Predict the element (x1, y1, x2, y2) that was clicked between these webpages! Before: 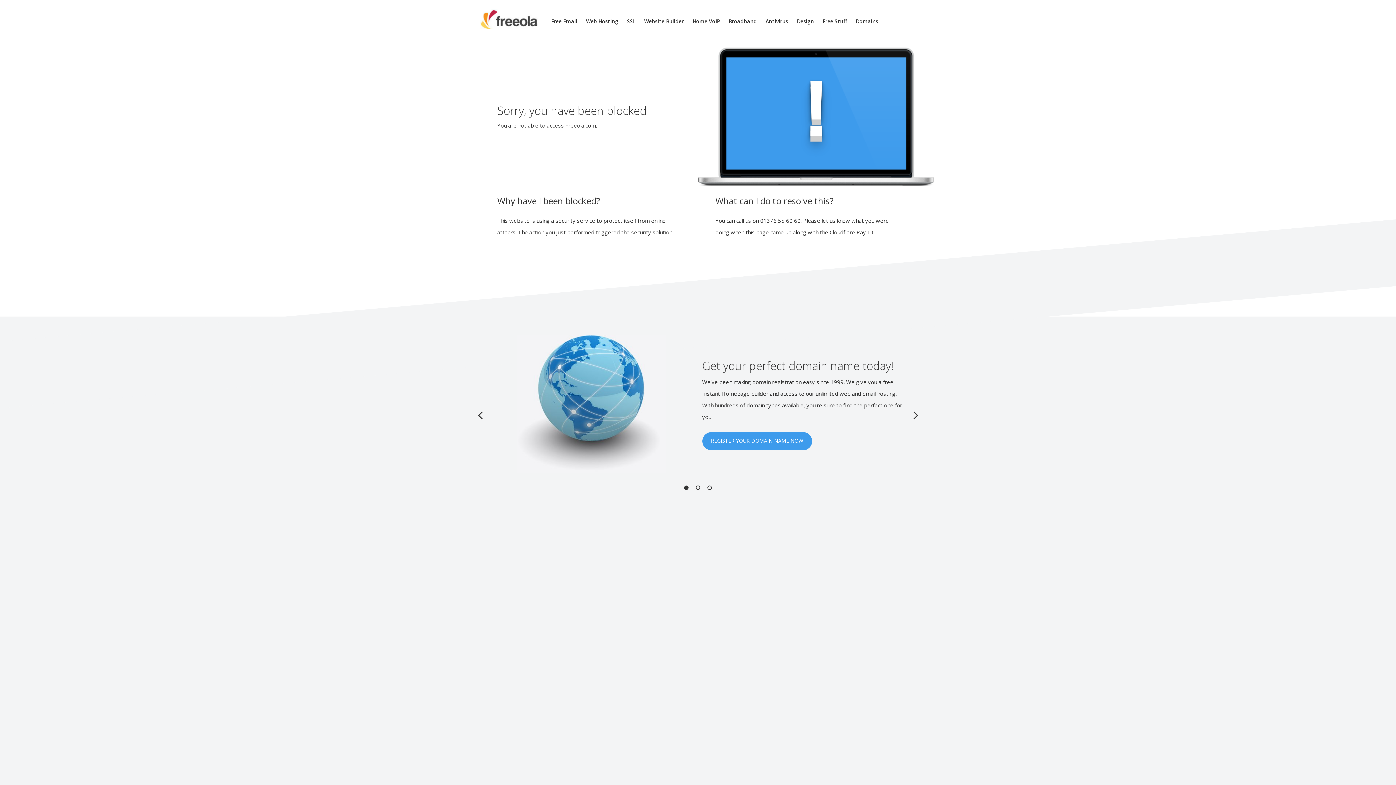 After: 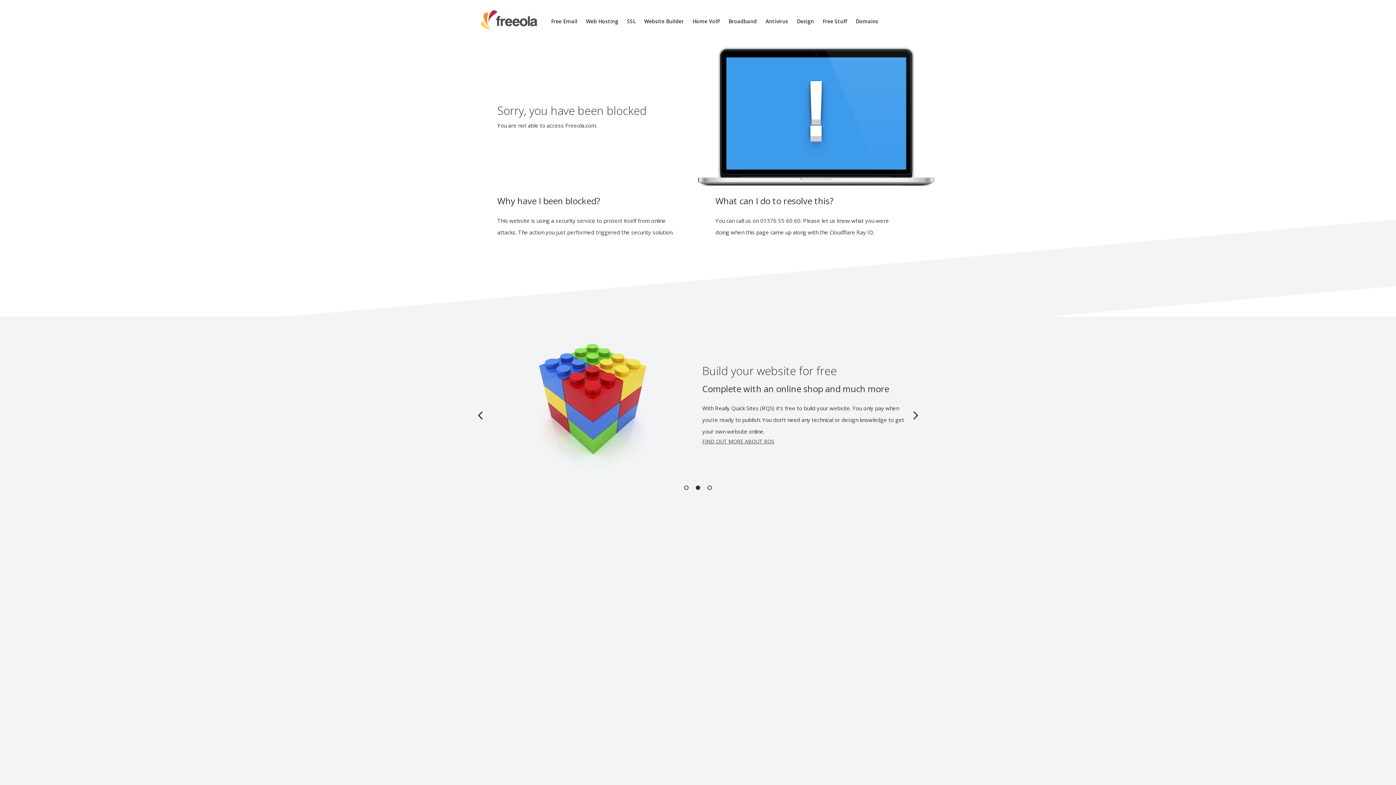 Action: label: Free Stuff bbox: (822, 17, 847, 24)